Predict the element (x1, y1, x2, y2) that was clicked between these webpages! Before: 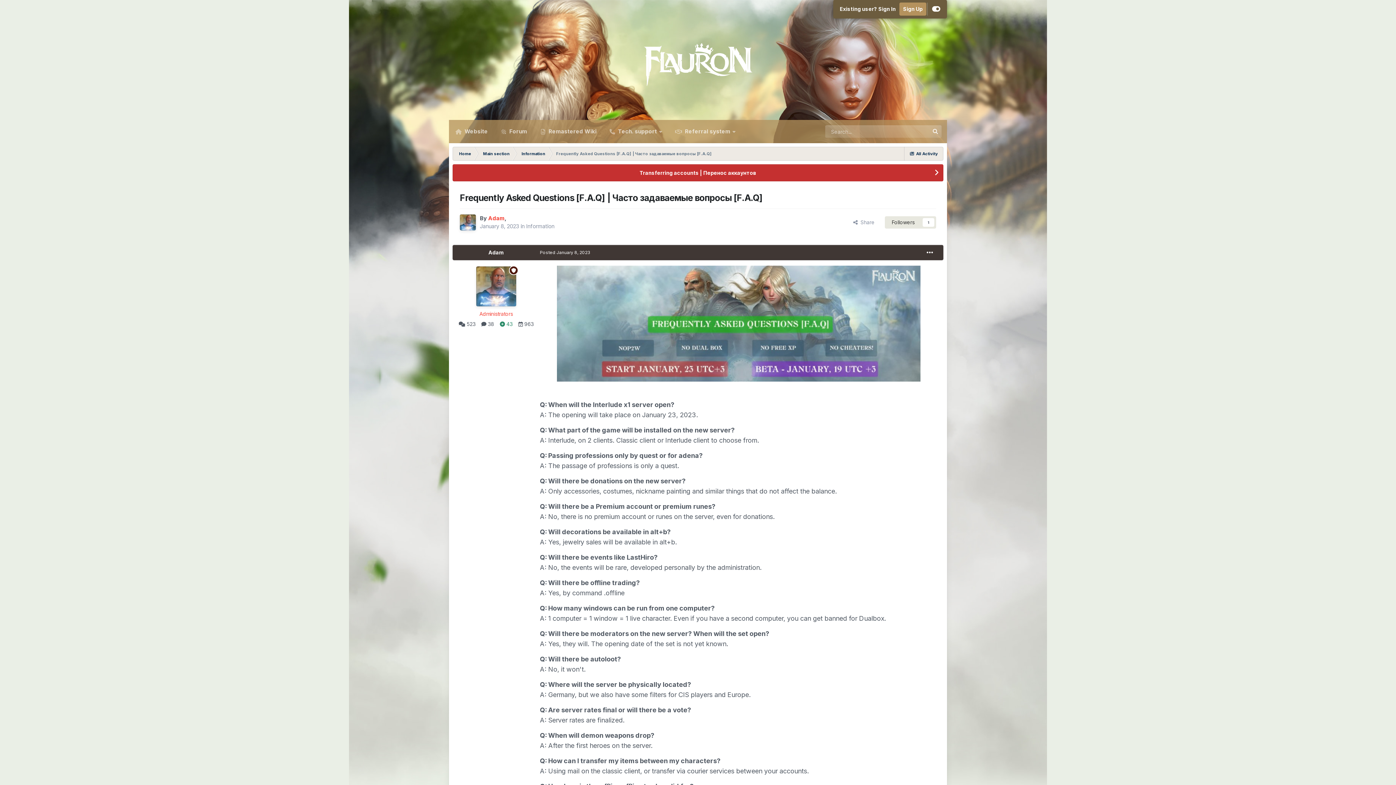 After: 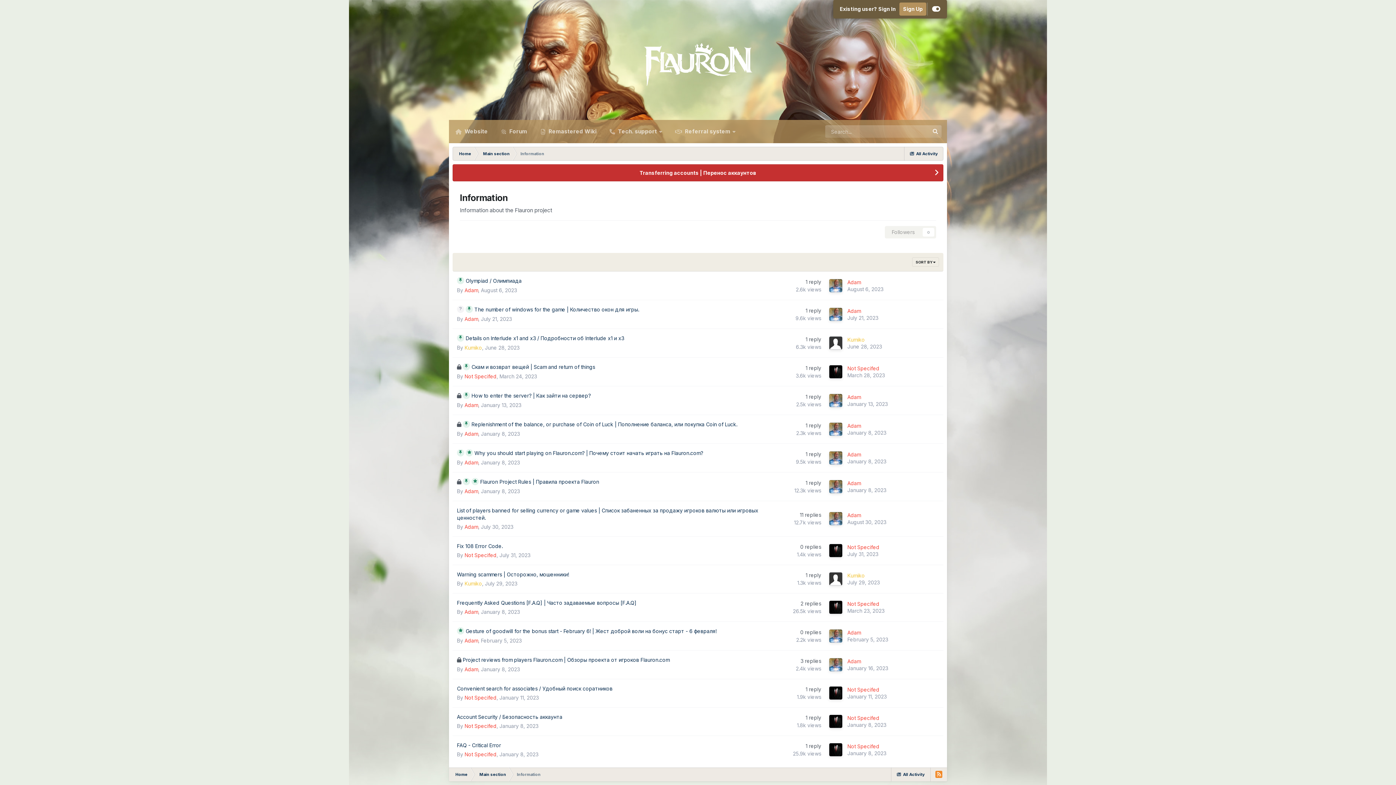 Action: bbox: (515, 146, 550, 160) label: Information